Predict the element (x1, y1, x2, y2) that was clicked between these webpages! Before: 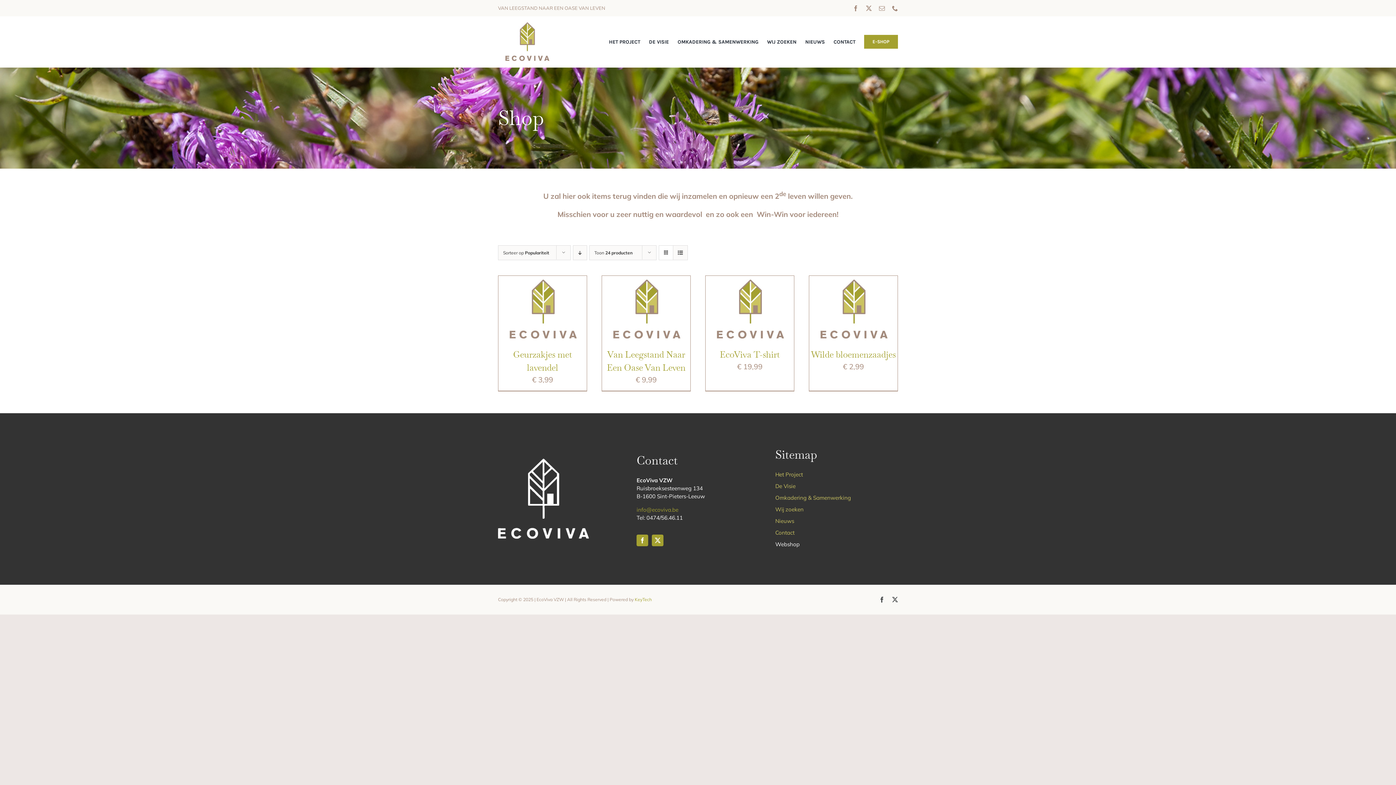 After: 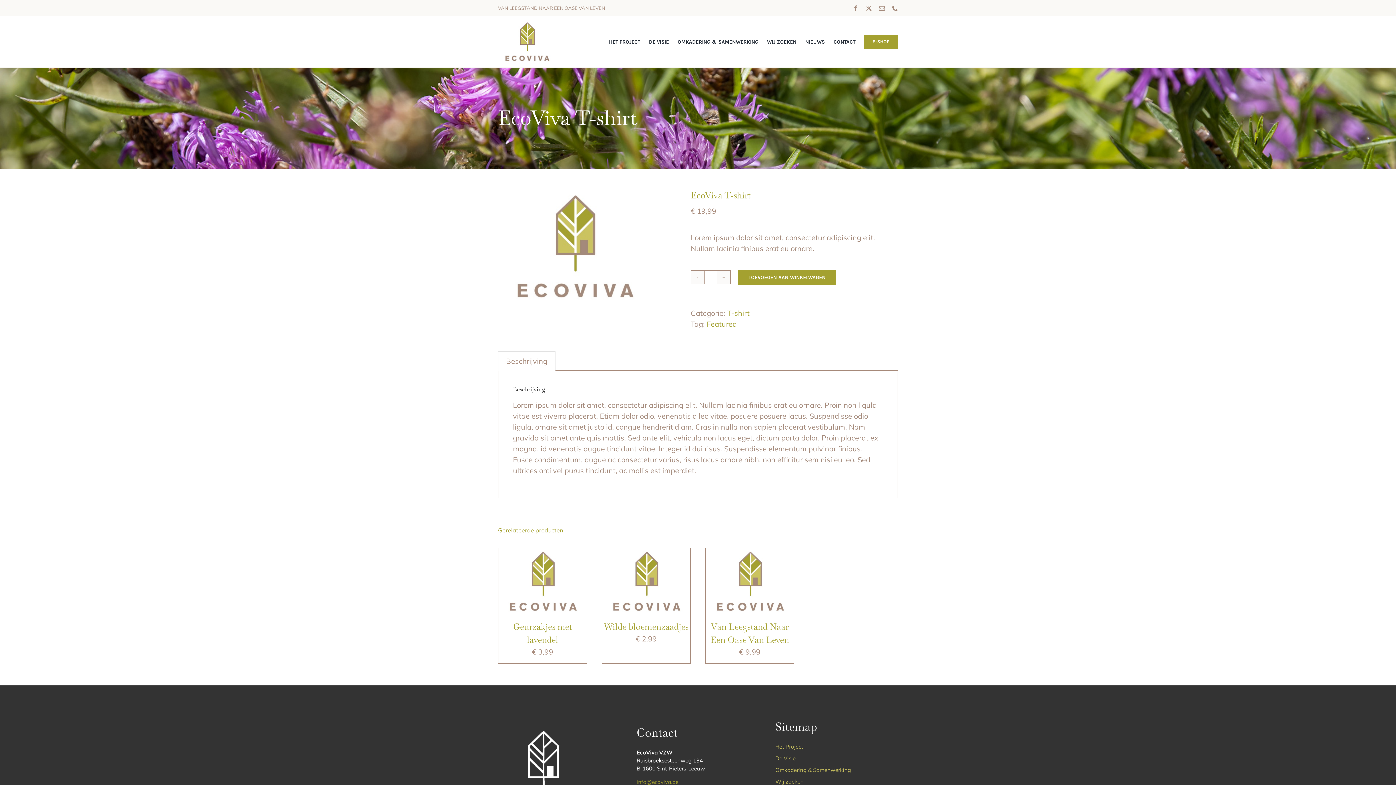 Action: label: EcoViva T-shirt bbox: (705, 276, 794, 285)